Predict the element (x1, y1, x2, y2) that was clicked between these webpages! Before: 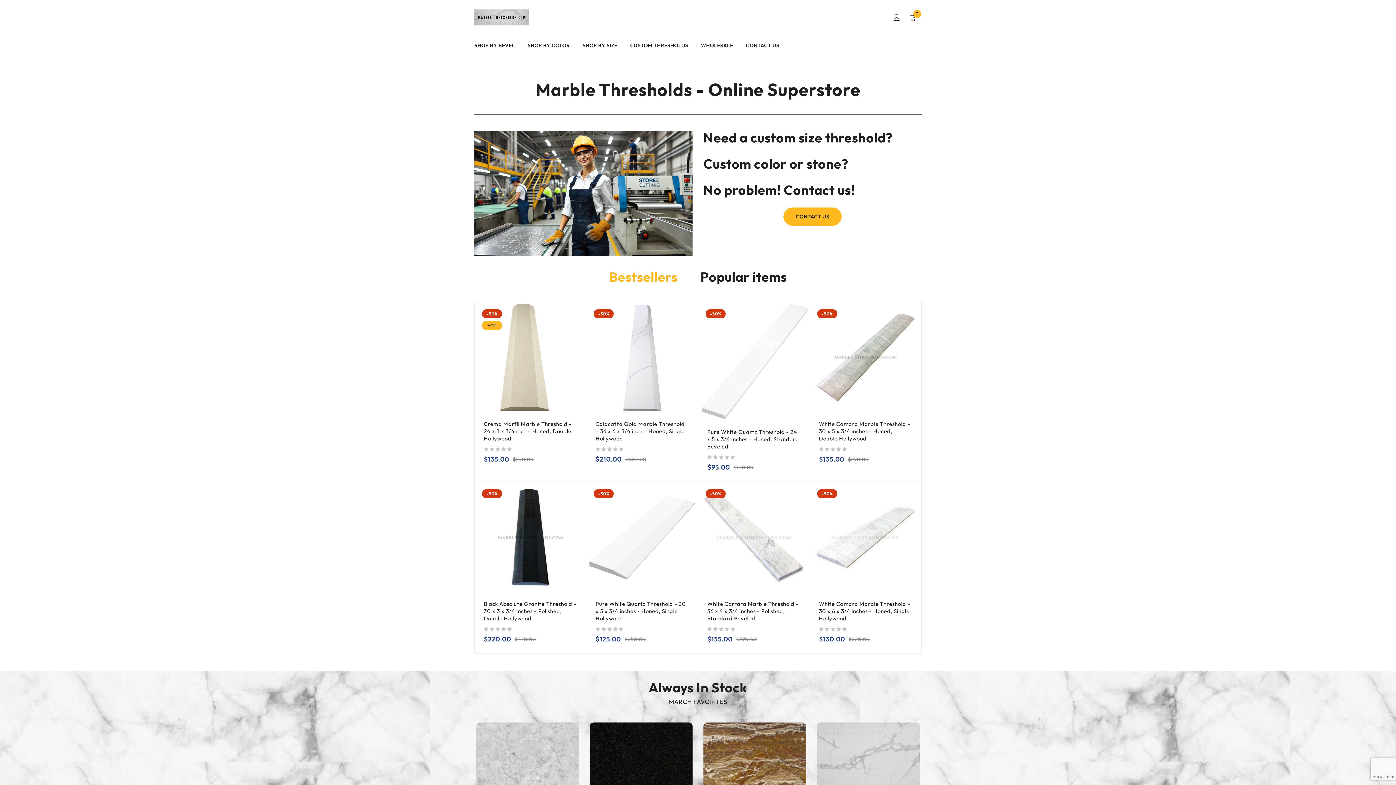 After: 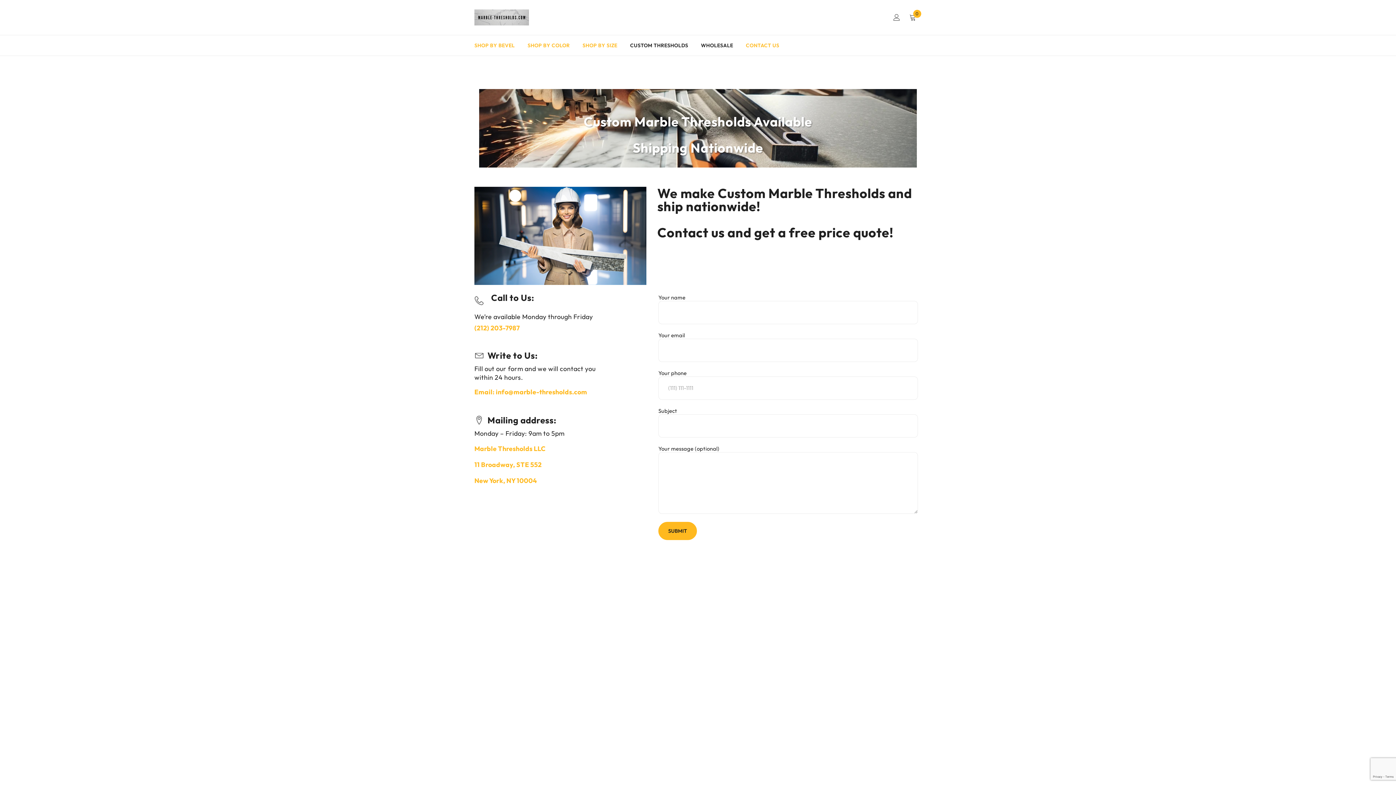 Action: label: CONTACT US bbox: (746, 40, 779, 50)